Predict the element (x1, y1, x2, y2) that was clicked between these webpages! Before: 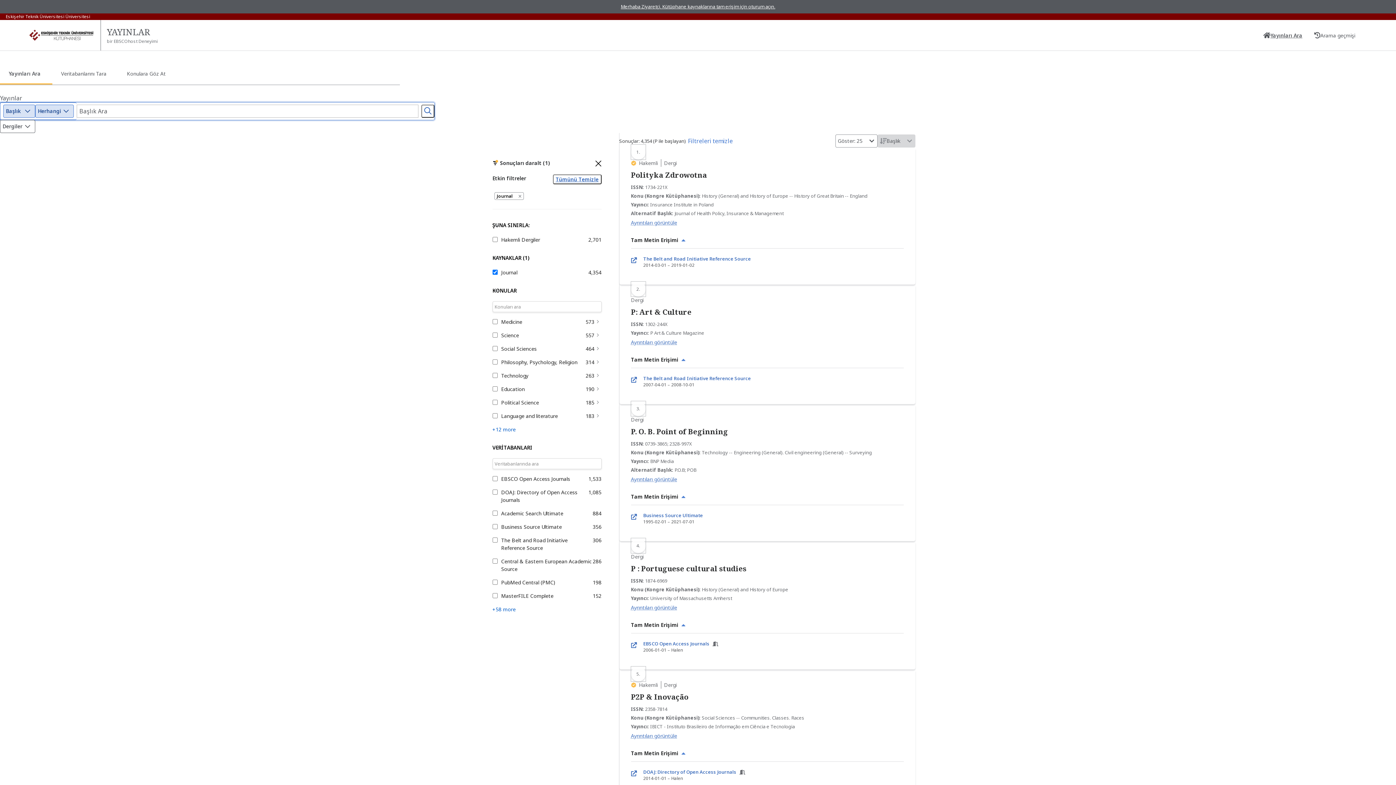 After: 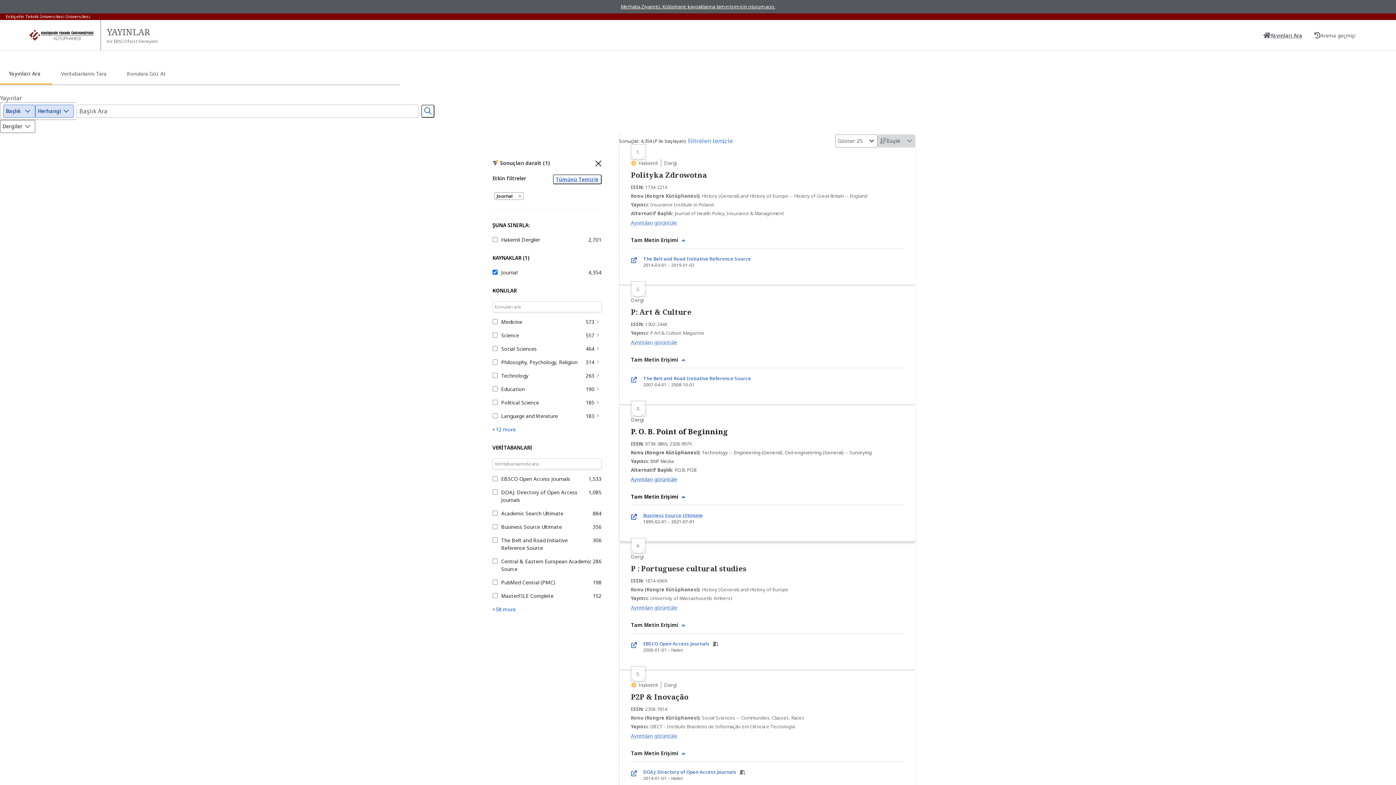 Action: label: Business Source Ultimate bbox: (643, 512, 703, 518)